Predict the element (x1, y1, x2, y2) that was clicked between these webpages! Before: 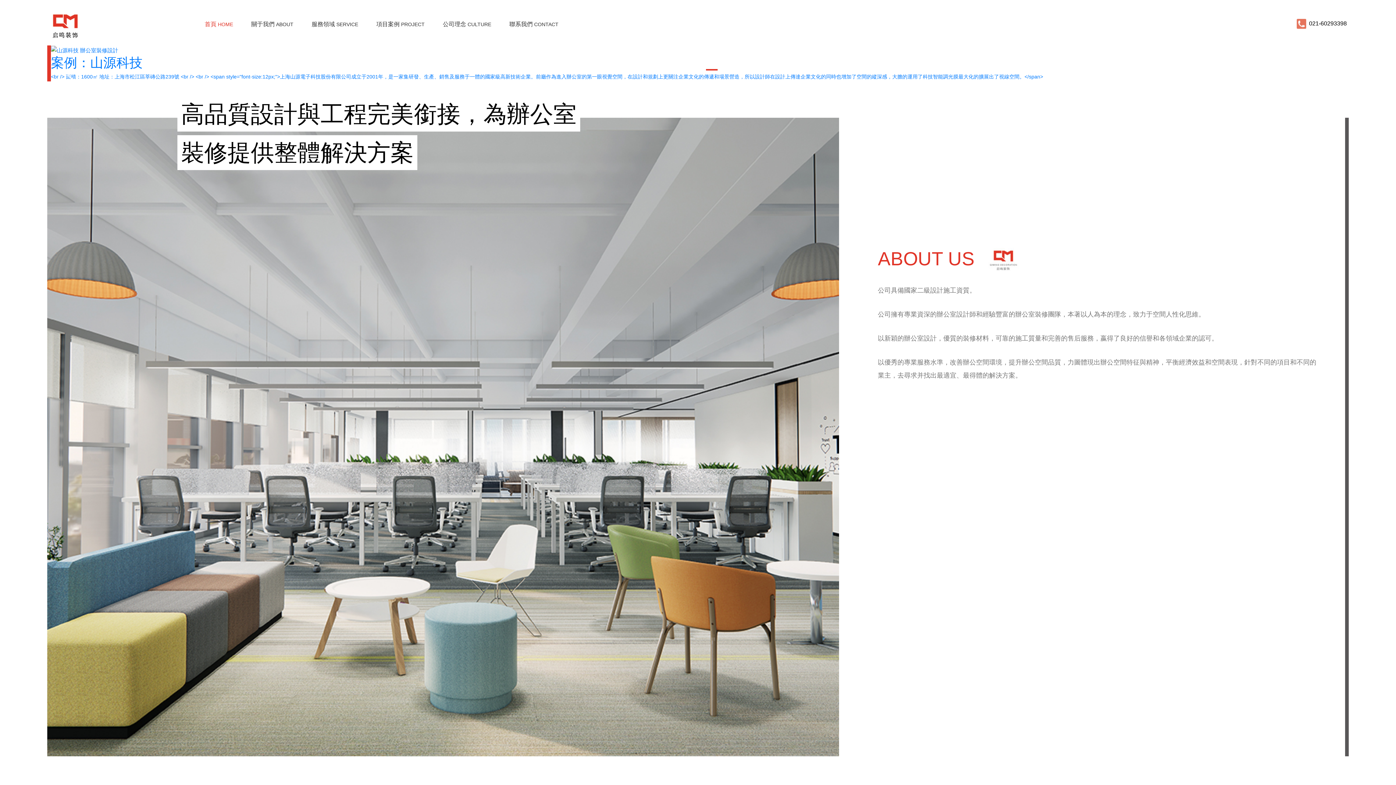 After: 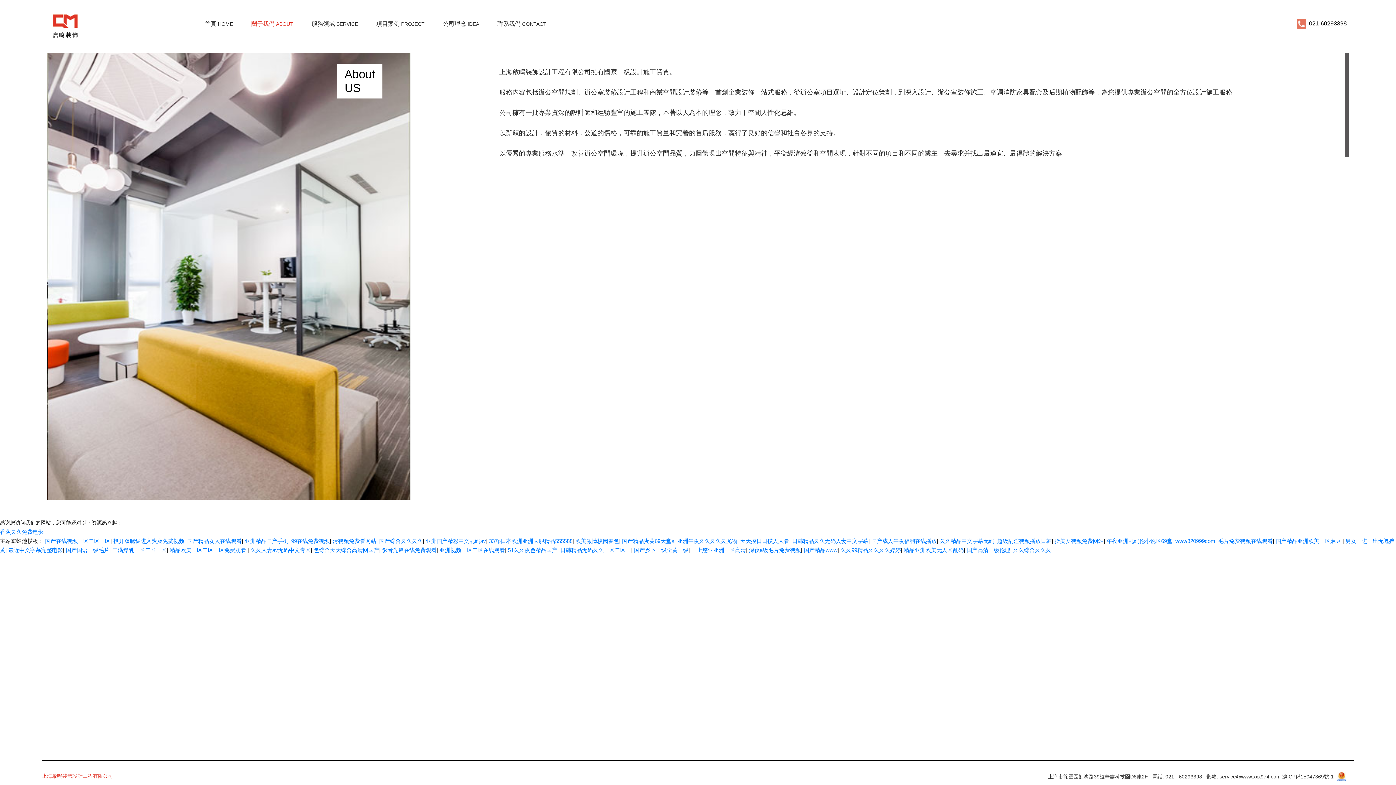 Action: bbox: (242, 17, 302, 33) label: 關于我們 ABOUT